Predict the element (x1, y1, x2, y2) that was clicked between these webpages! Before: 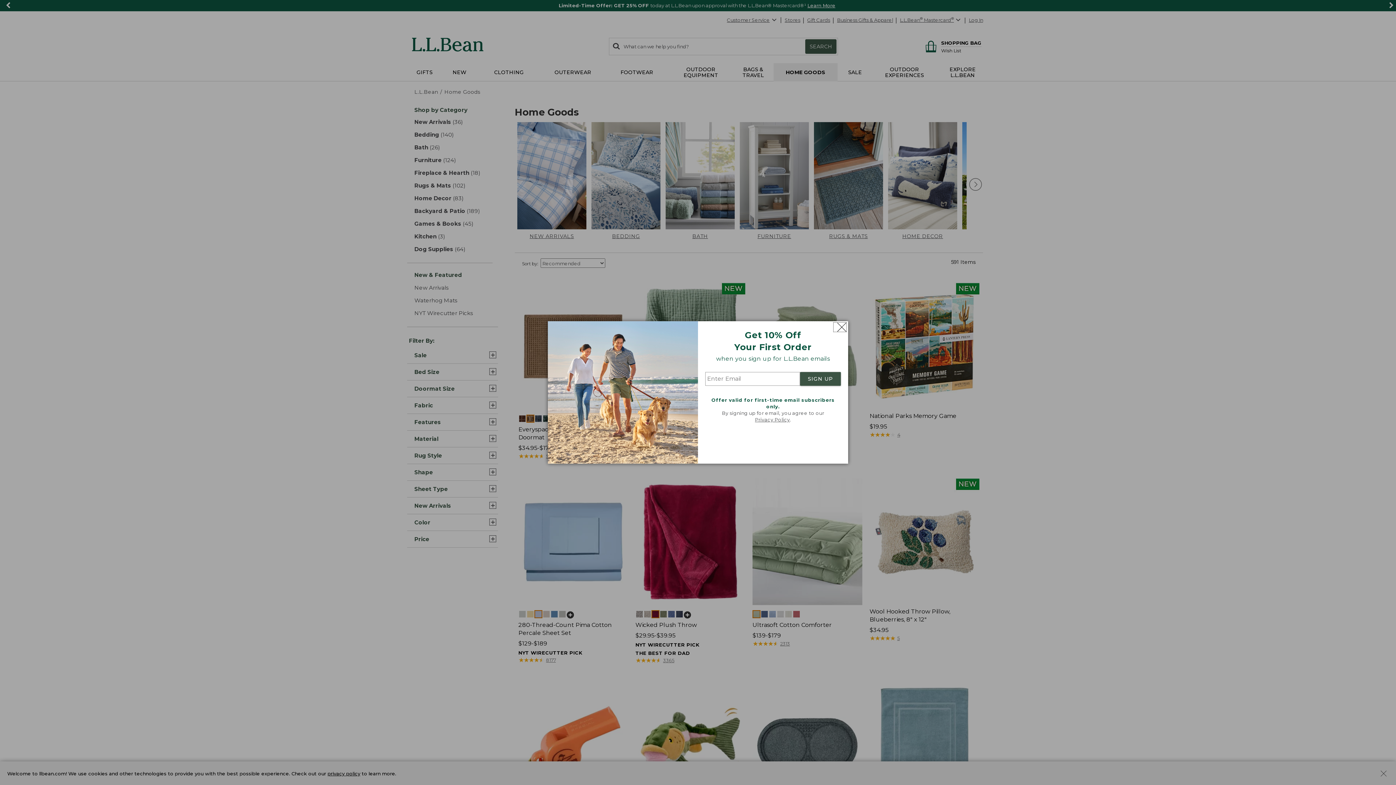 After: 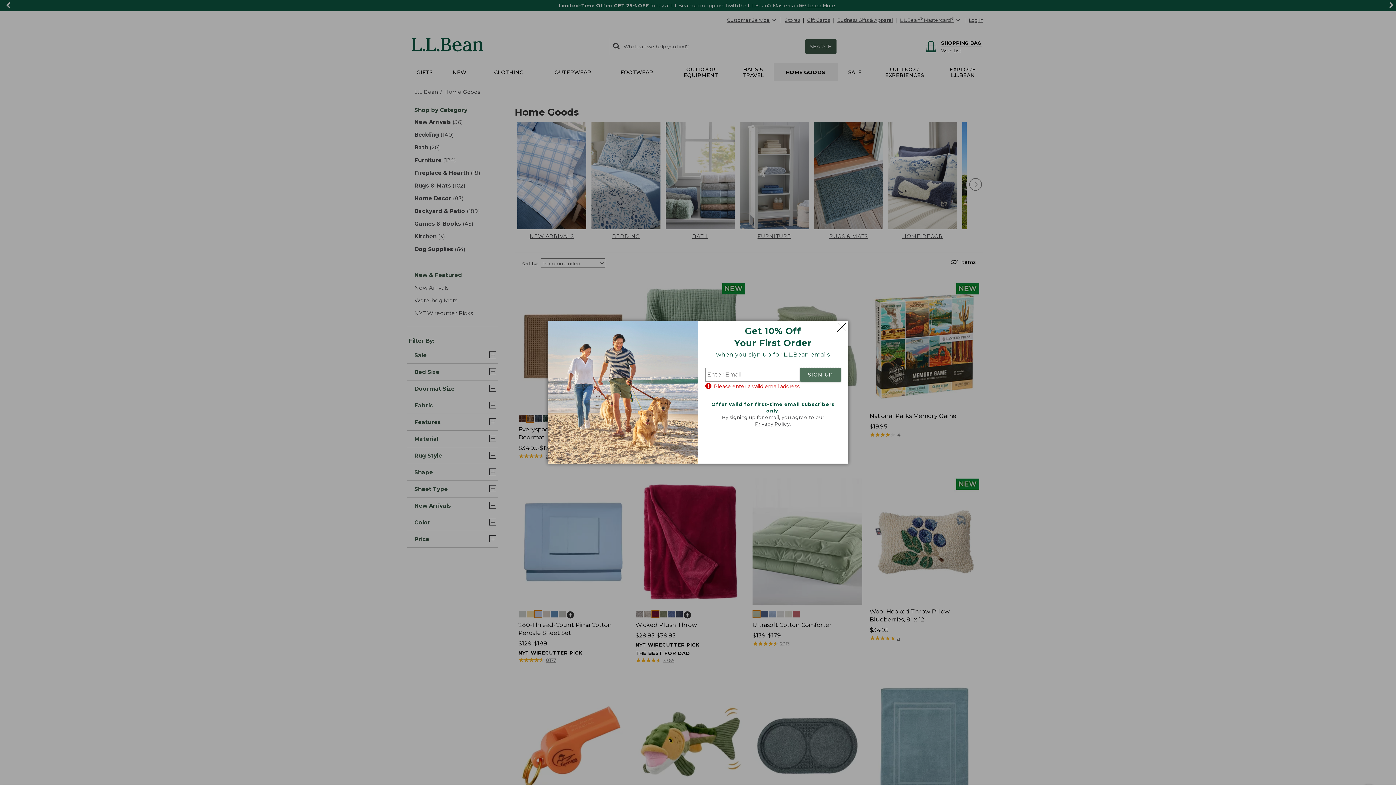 Action: bbox: (800, 372, 841, 386) label: SIGN UP